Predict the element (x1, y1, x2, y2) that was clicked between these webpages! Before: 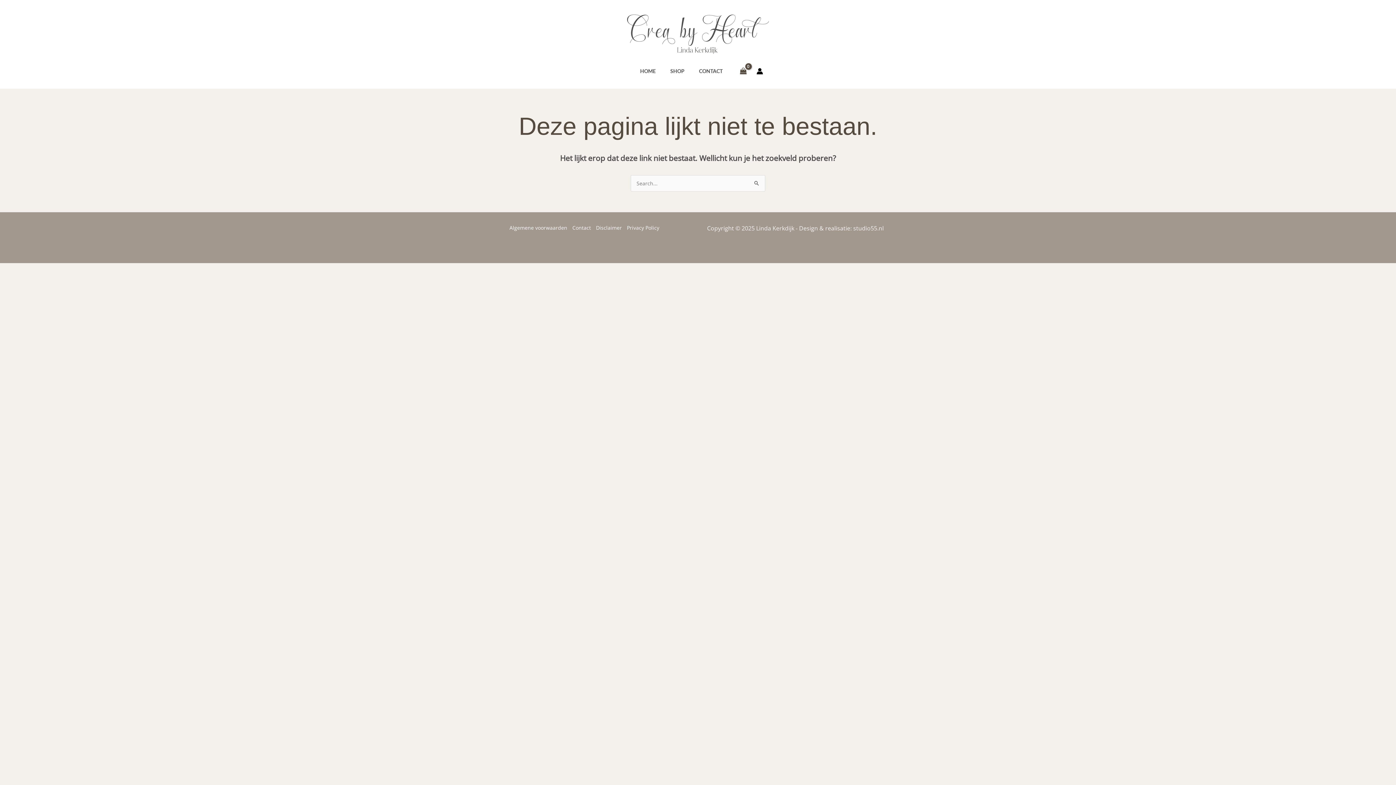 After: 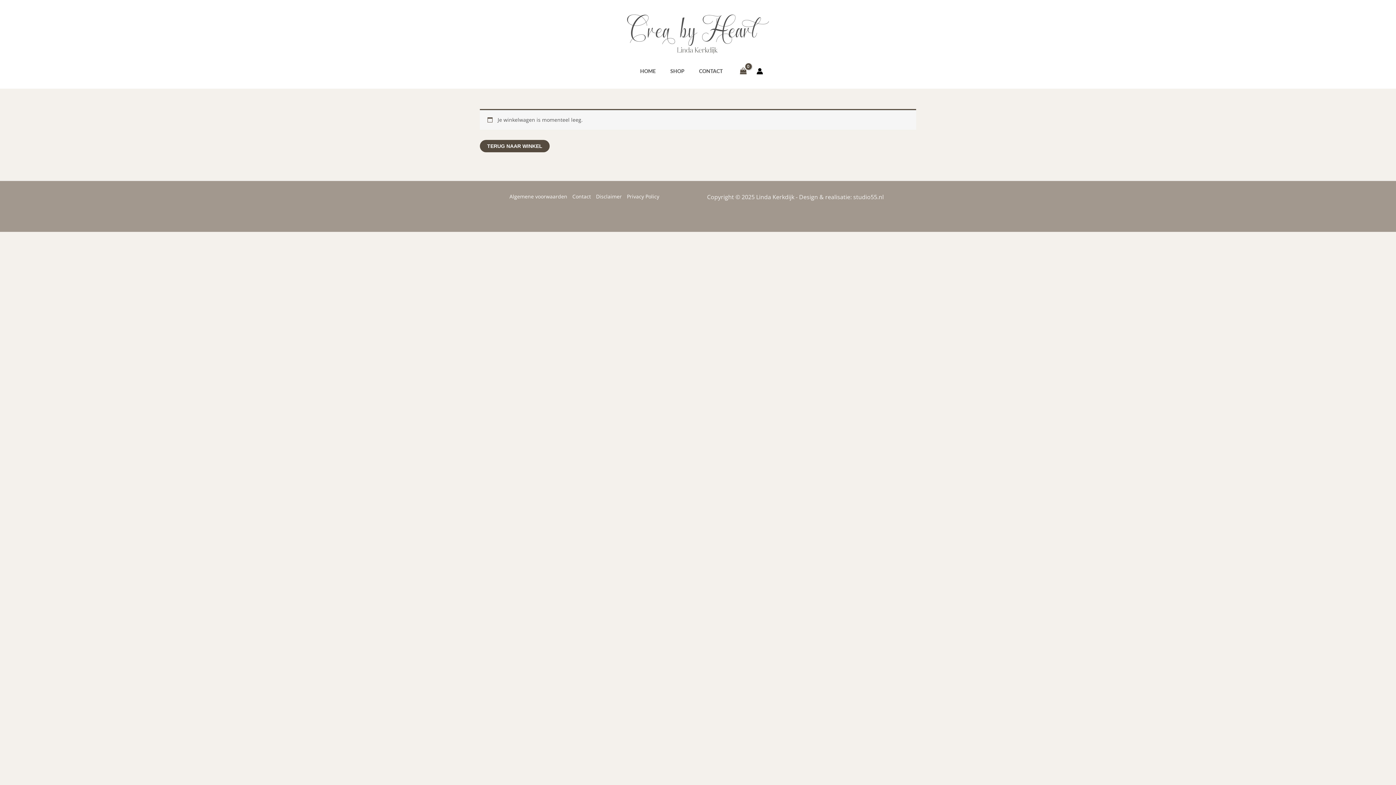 Action: label: View Shopping Cart, empty bbox: (737, 65, 749, 76)